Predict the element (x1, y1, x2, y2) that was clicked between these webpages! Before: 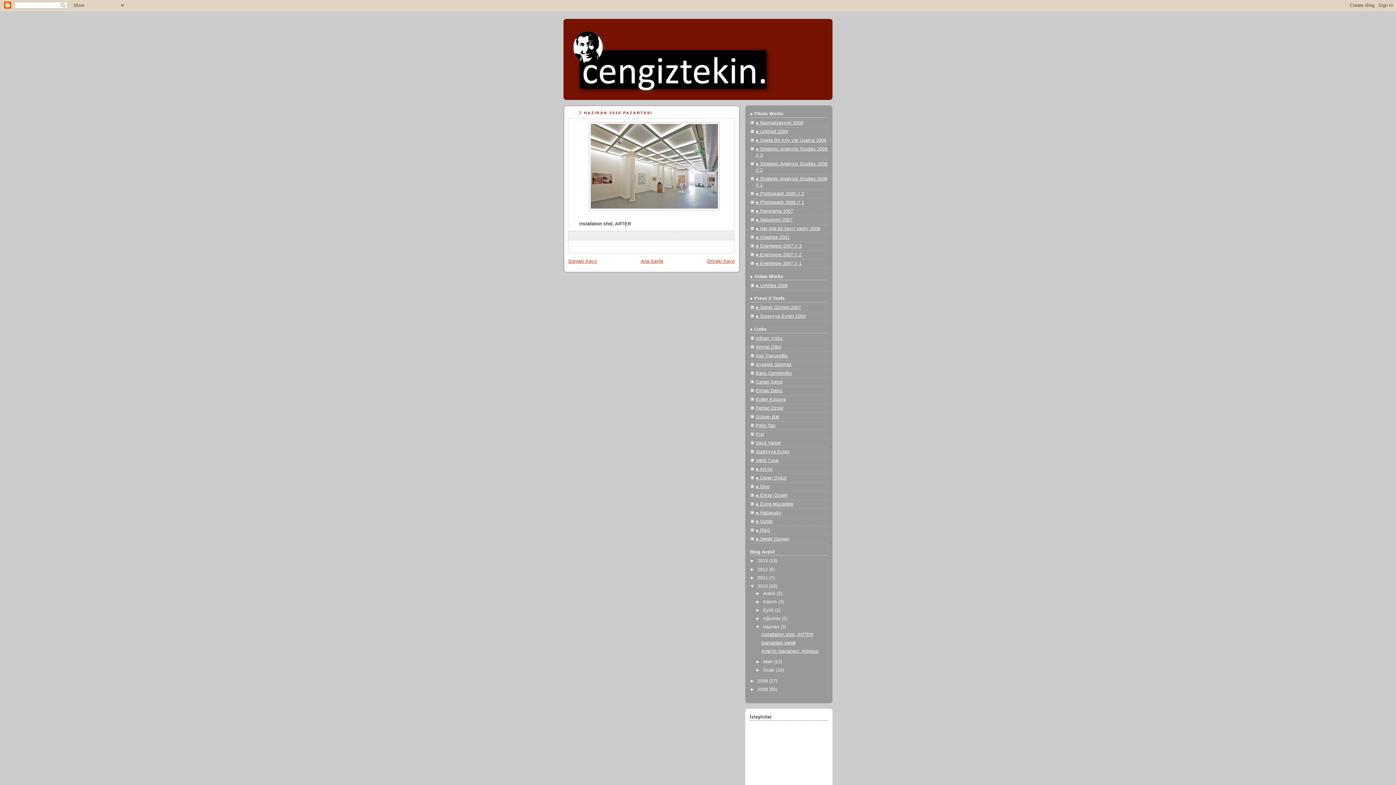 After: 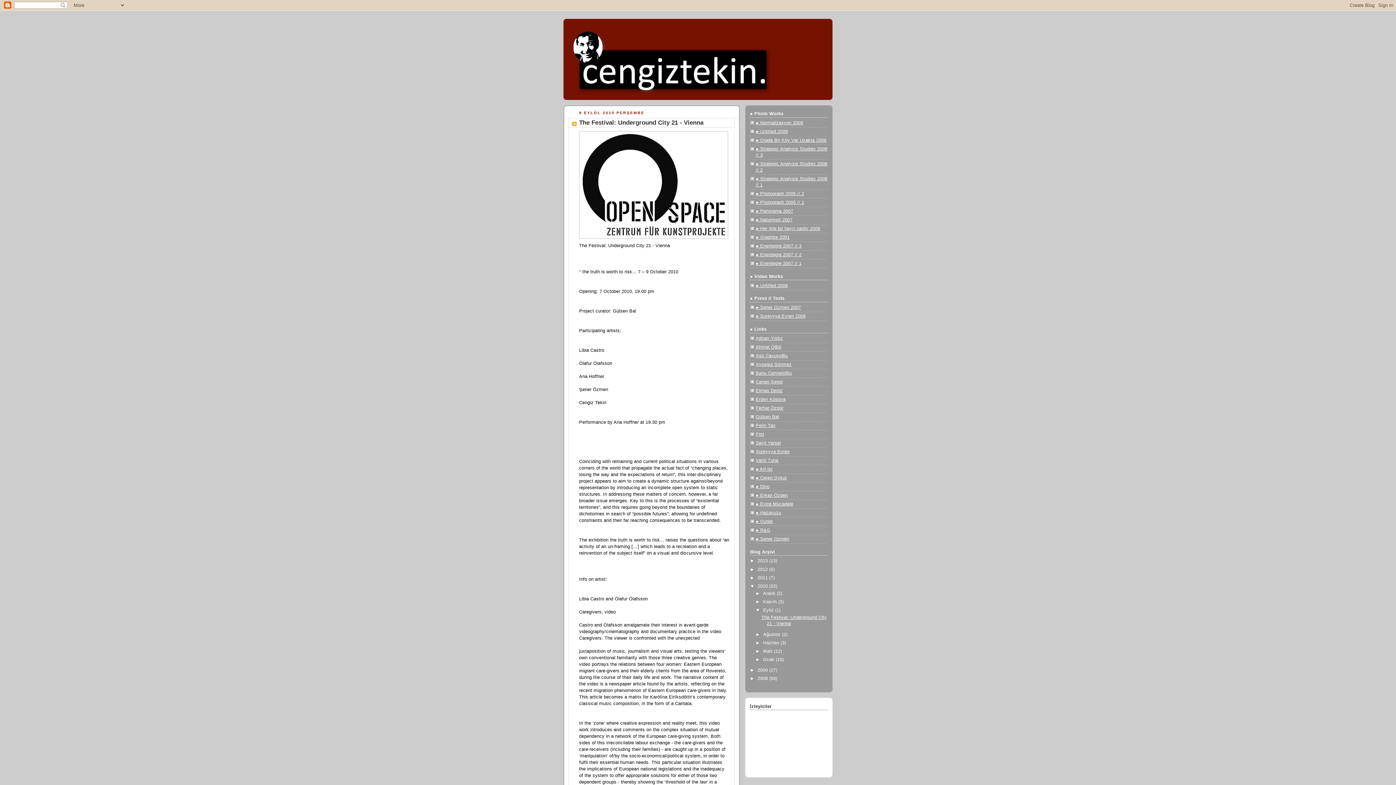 Action: label: Eylül  bbox: (763, 608, 775, 613)